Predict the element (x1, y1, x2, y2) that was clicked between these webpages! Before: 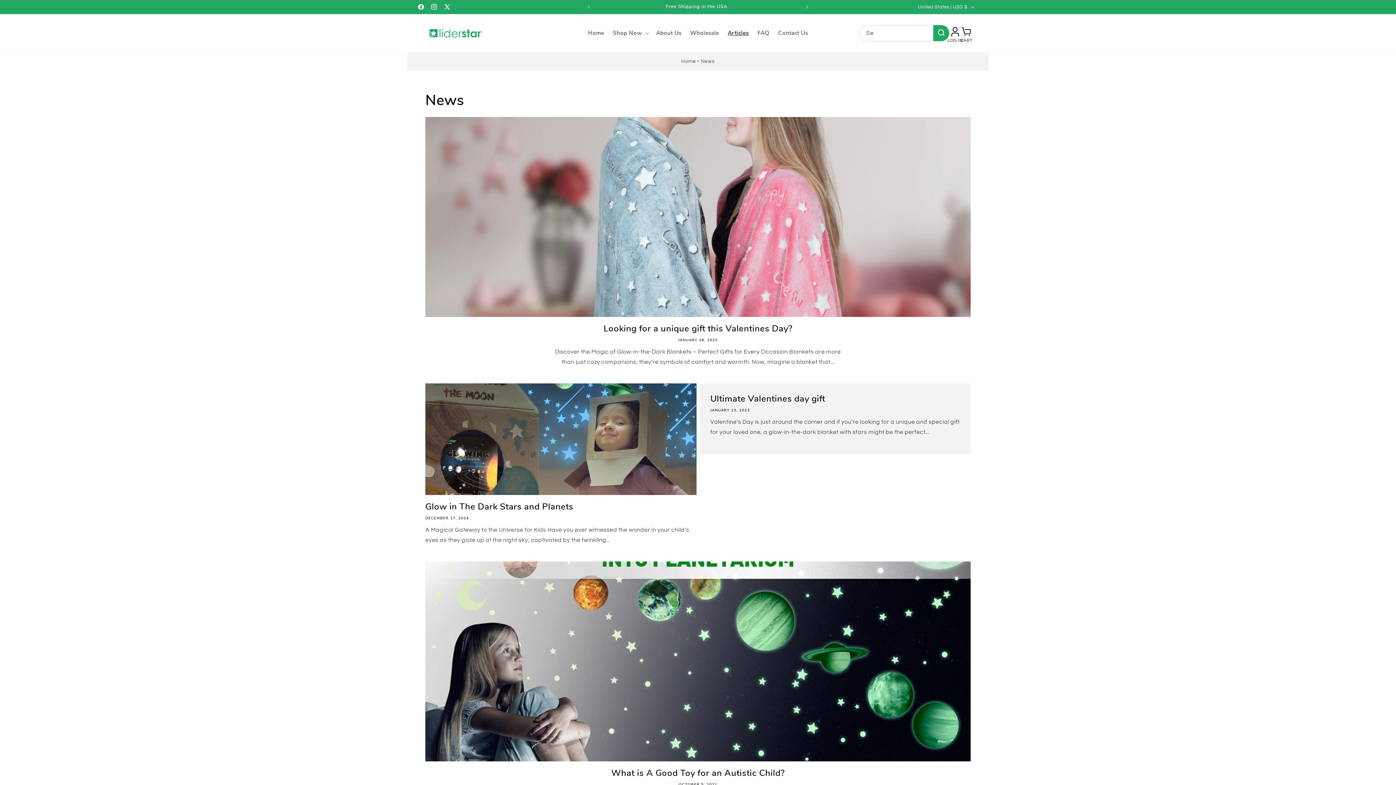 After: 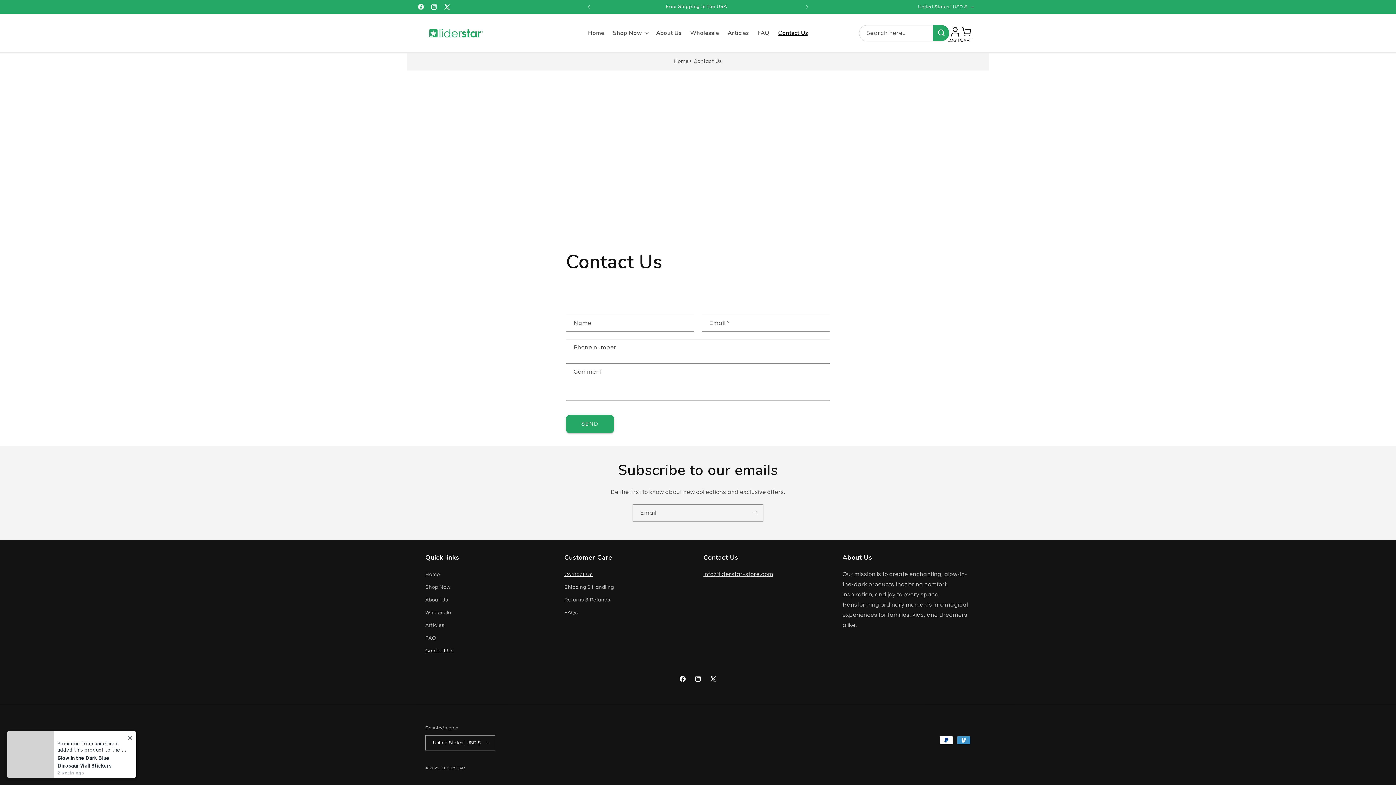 Action: bbox: (774, 25, 812, 41) label: Contact Us